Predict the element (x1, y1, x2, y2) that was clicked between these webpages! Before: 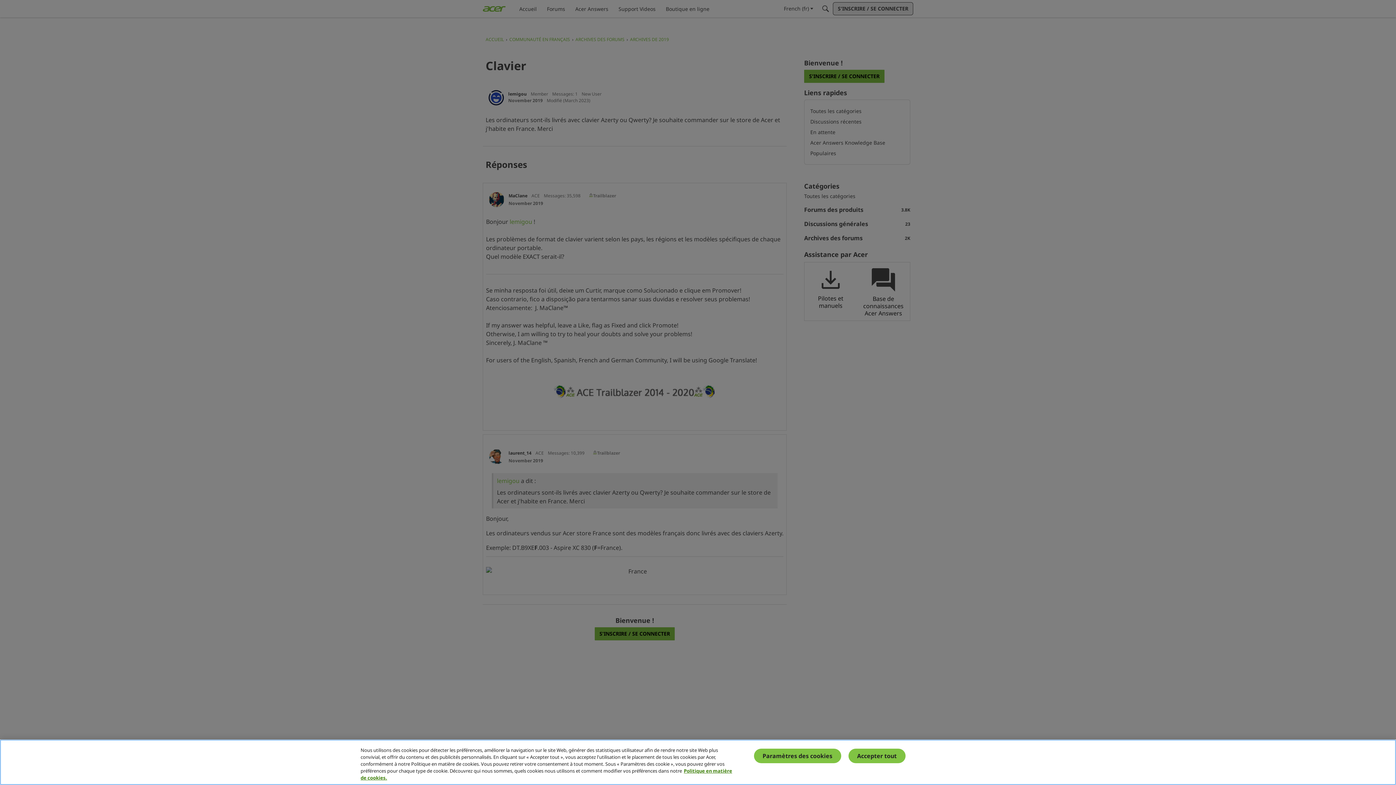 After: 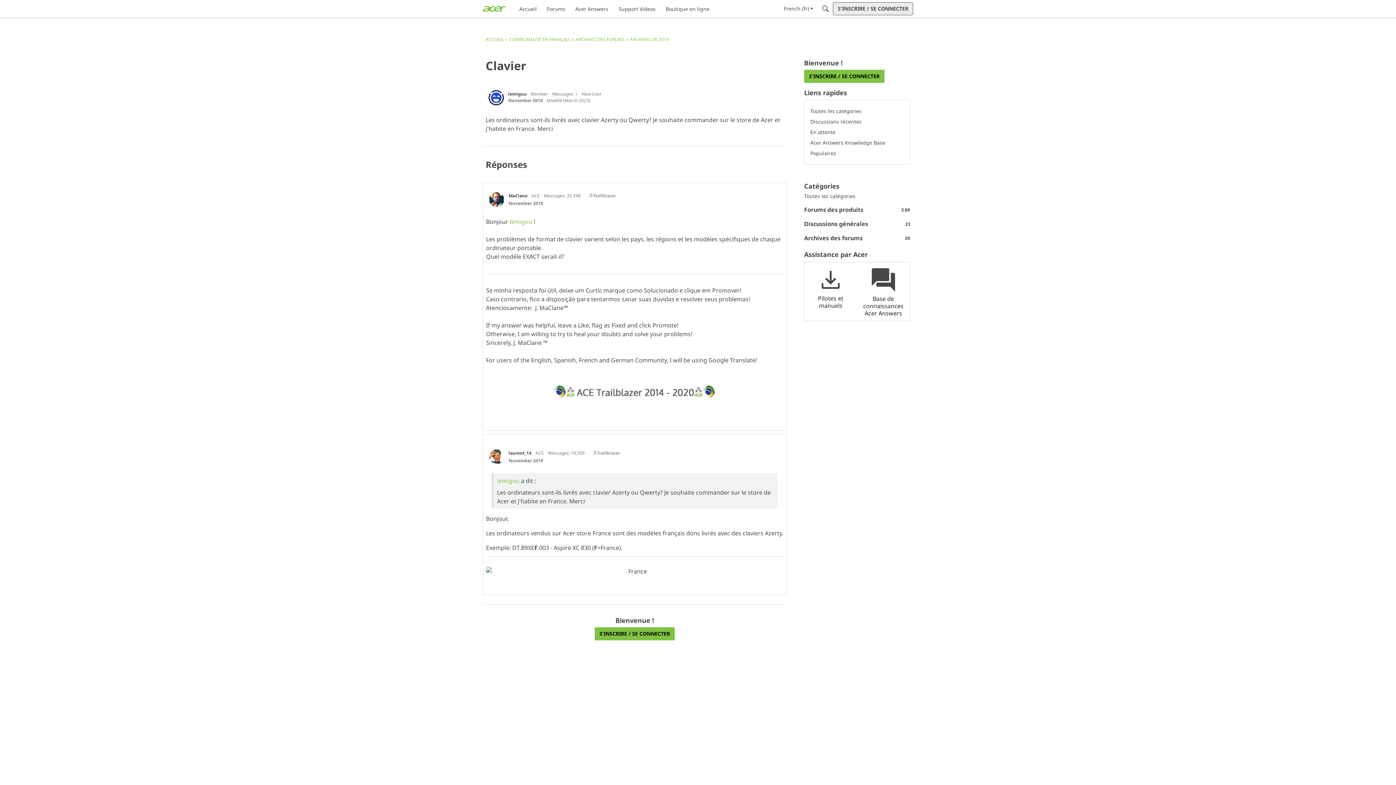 Action: label: Accepter tout bbox: (848, 749, 905, 763)